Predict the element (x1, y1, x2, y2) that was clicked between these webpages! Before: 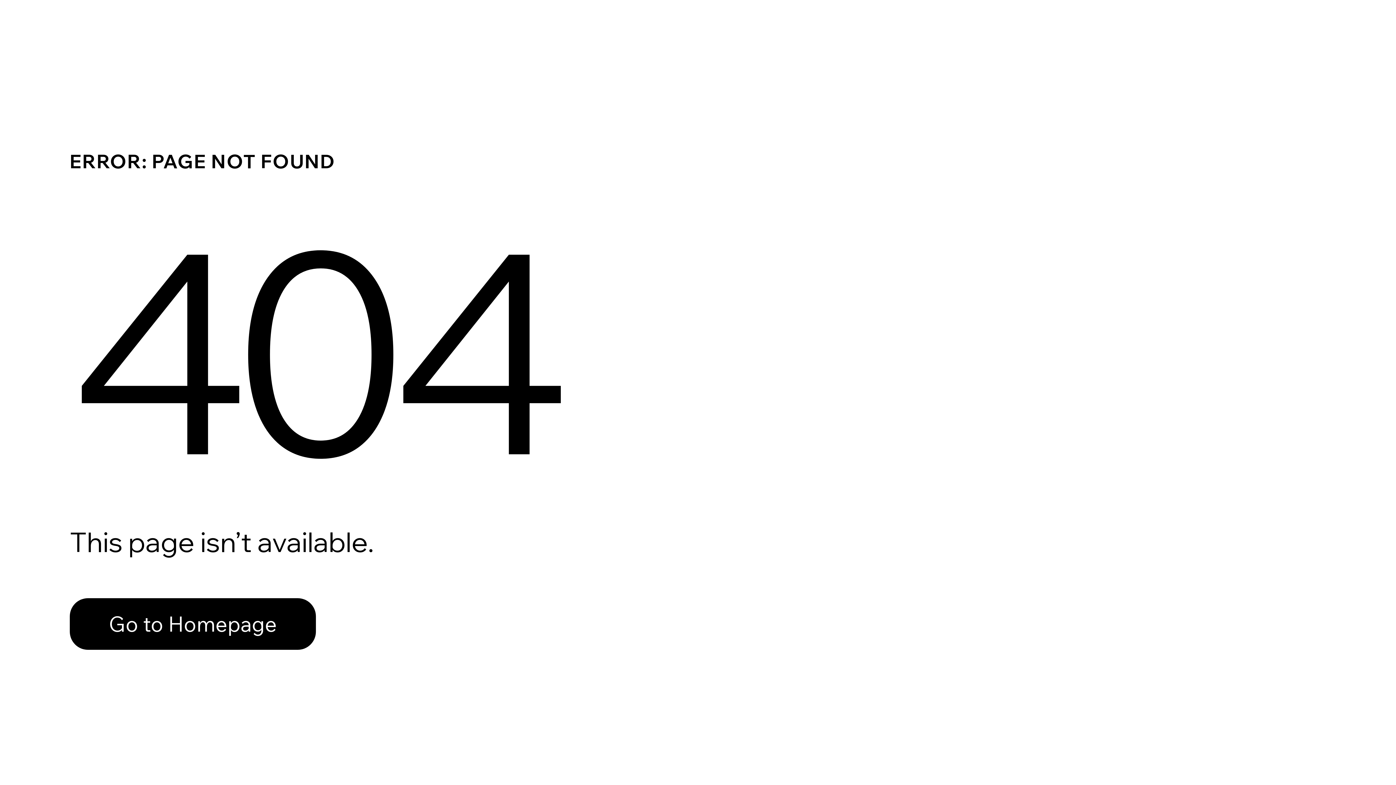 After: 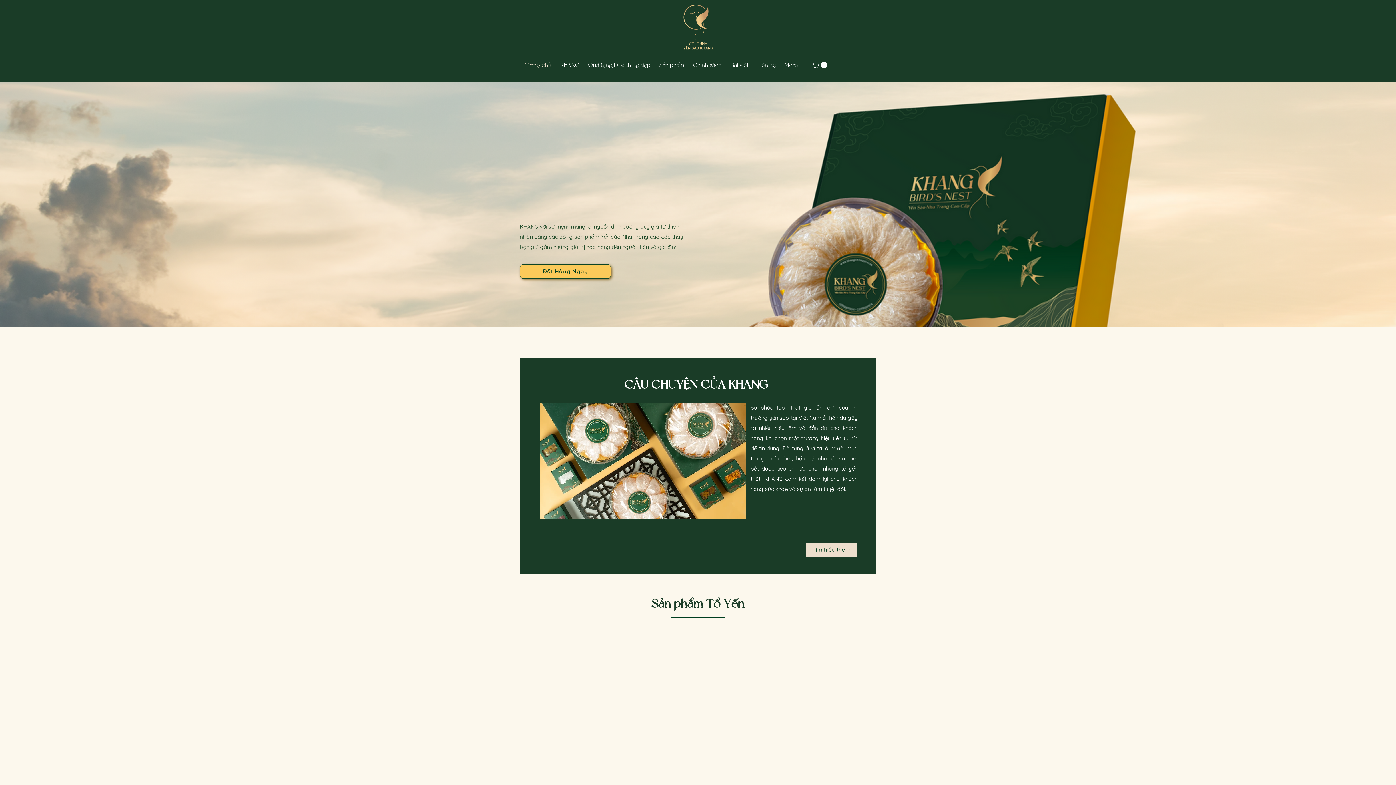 Action: bbox: (69, 598, 316, 650) label: Go to Homepage